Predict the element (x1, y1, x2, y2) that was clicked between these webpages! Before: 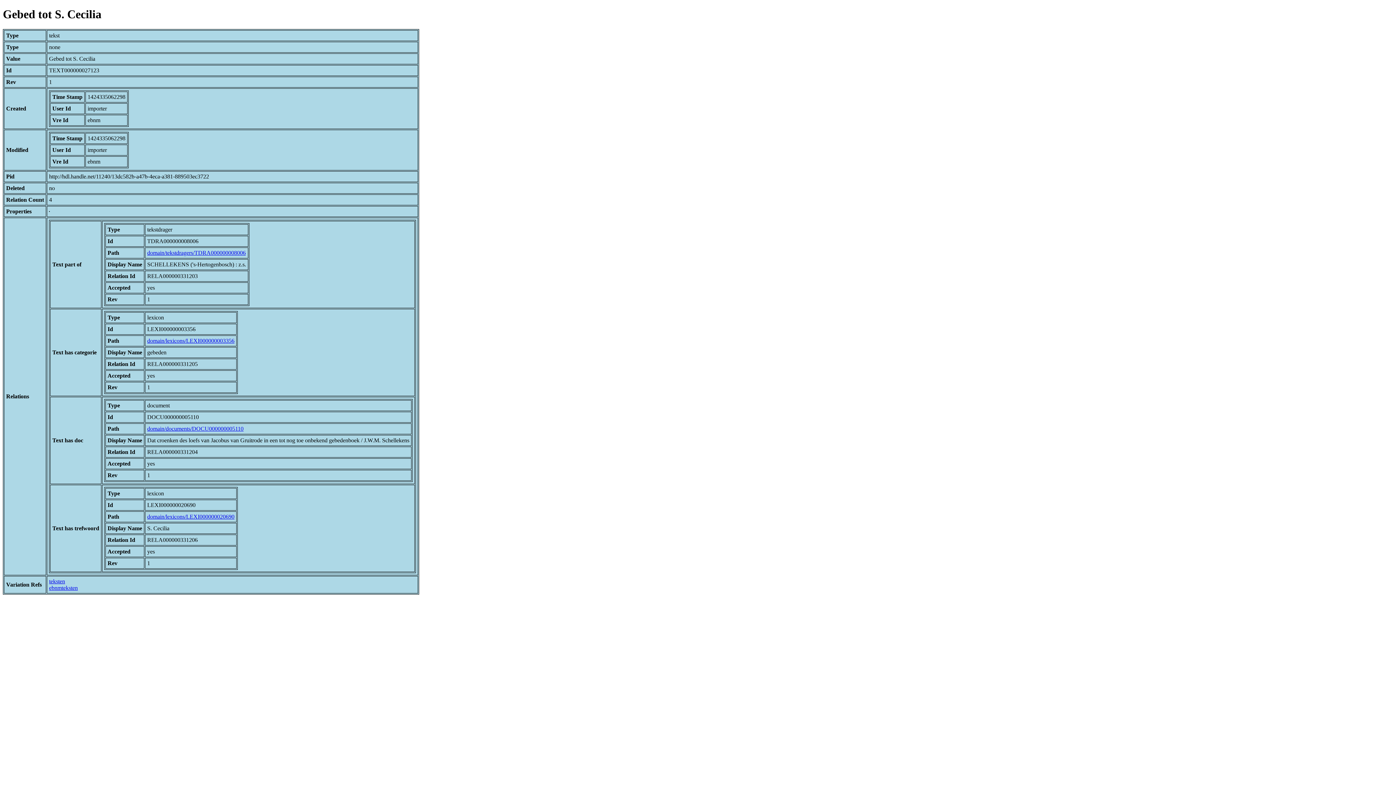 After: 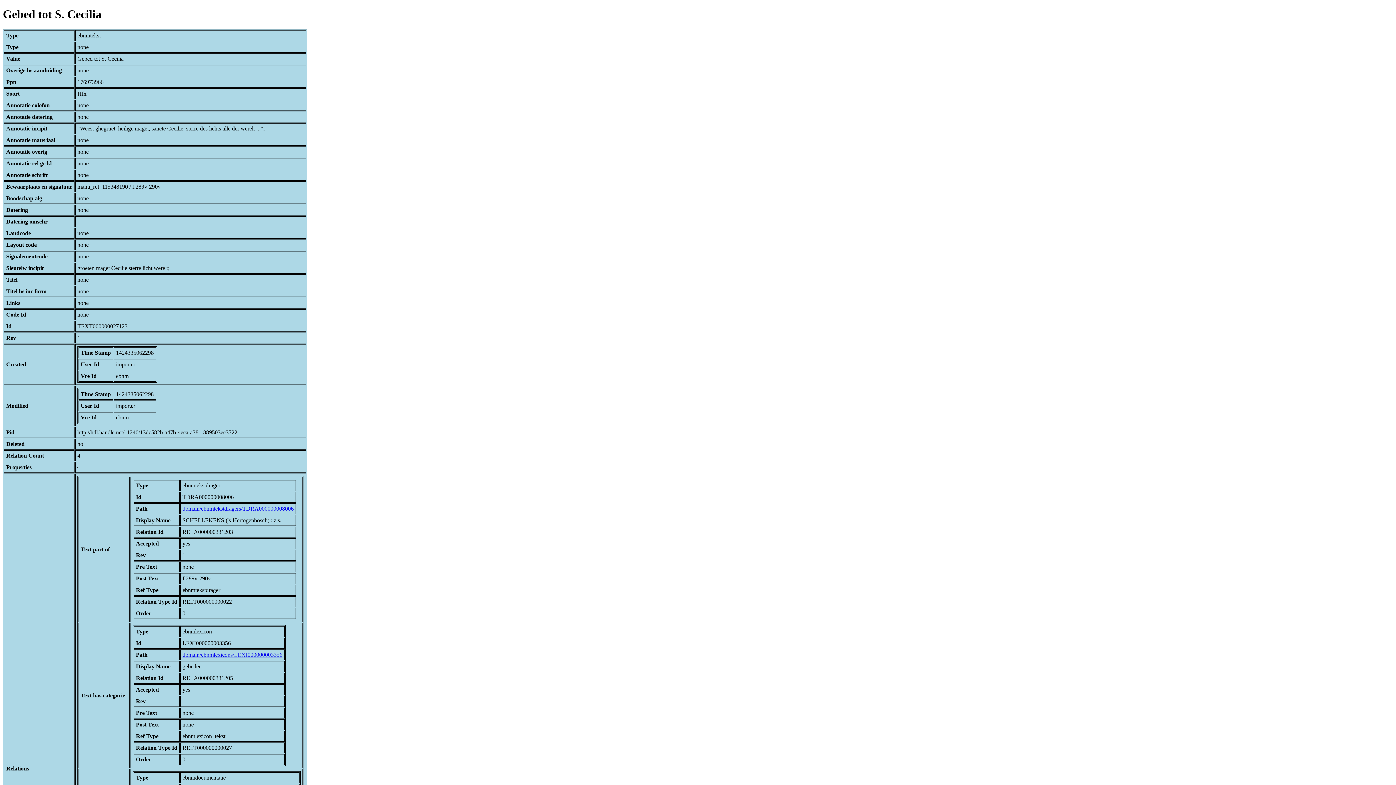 Action: bbox: (49, 585, 77, 591) label: ebnmteksten